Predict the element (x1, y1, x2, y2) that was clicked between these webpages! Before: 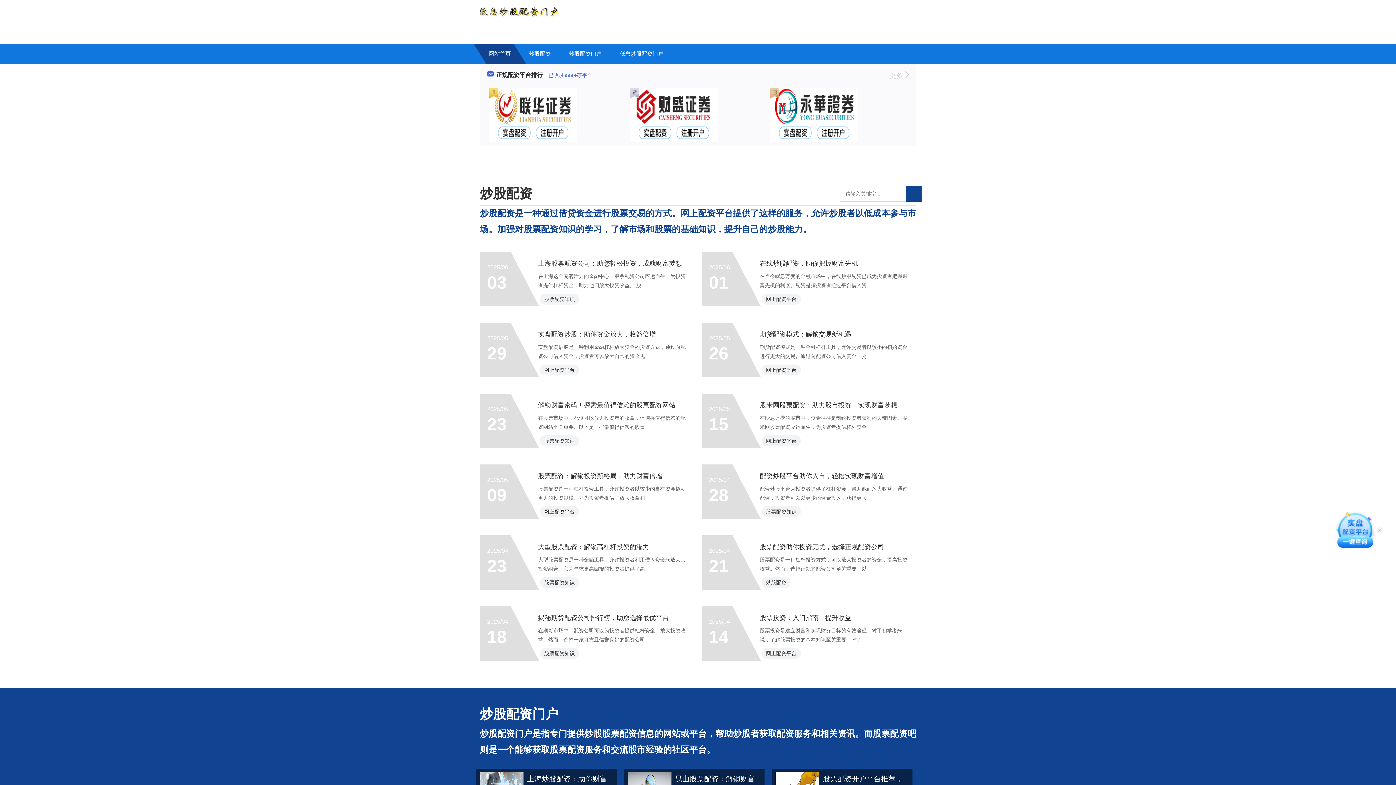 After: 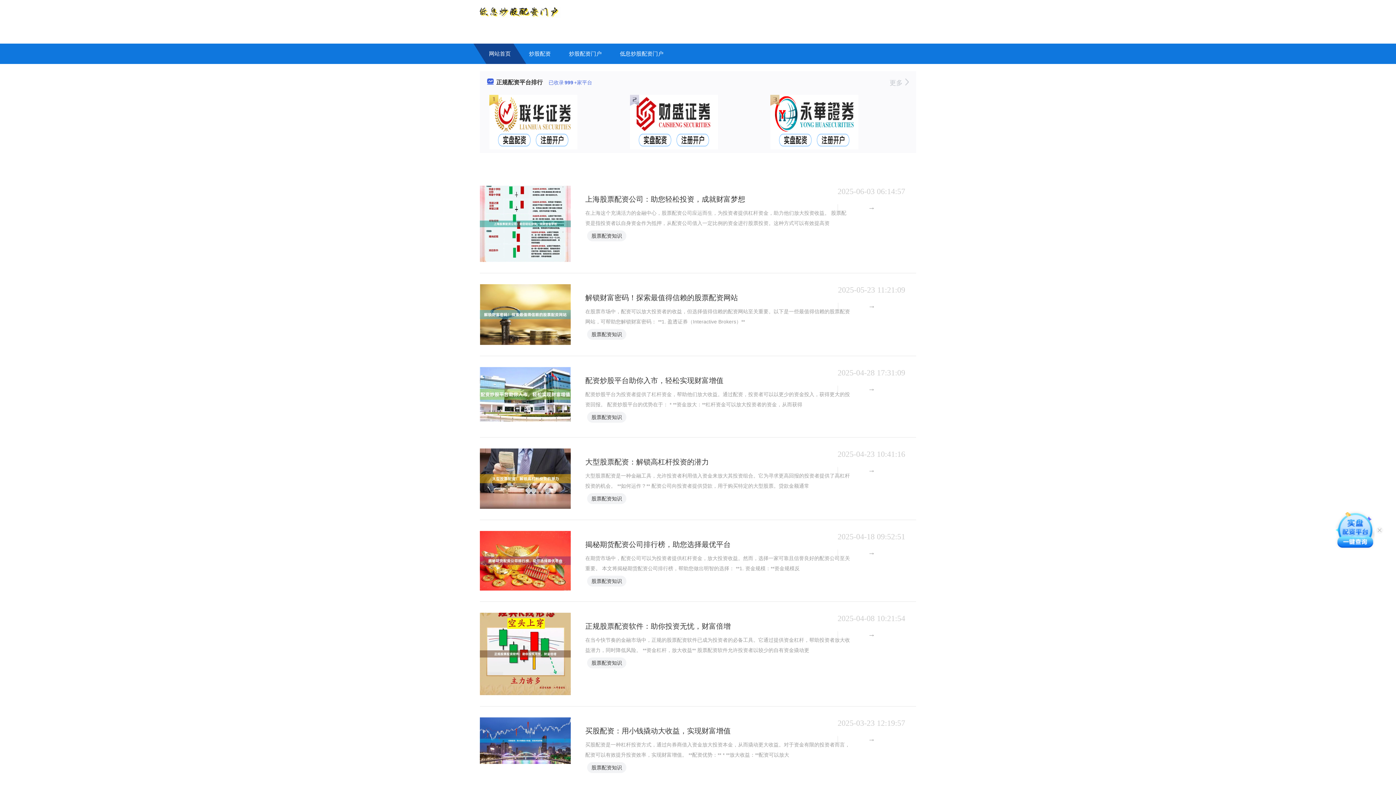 Action: label: 股票配资知识 bbox: (540, 577, 579, 588)